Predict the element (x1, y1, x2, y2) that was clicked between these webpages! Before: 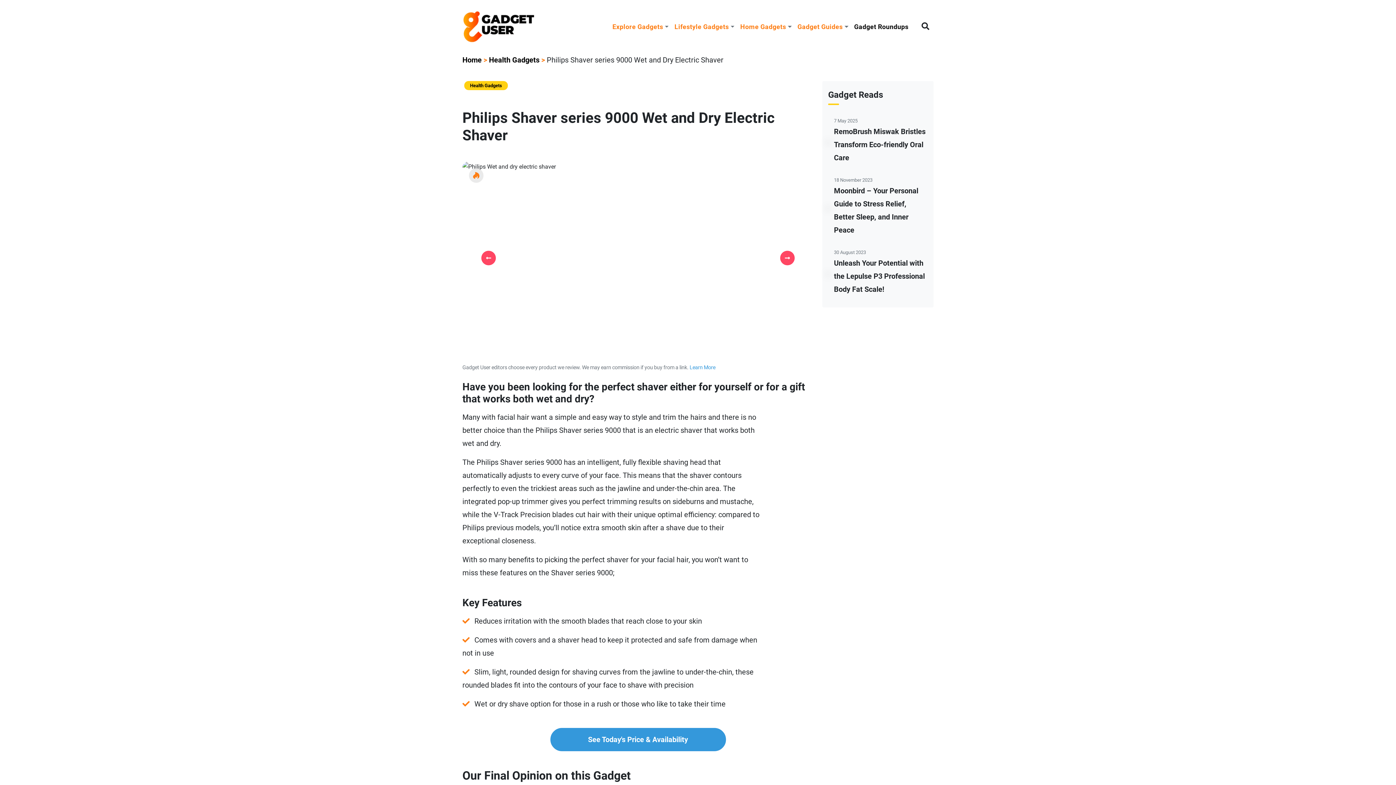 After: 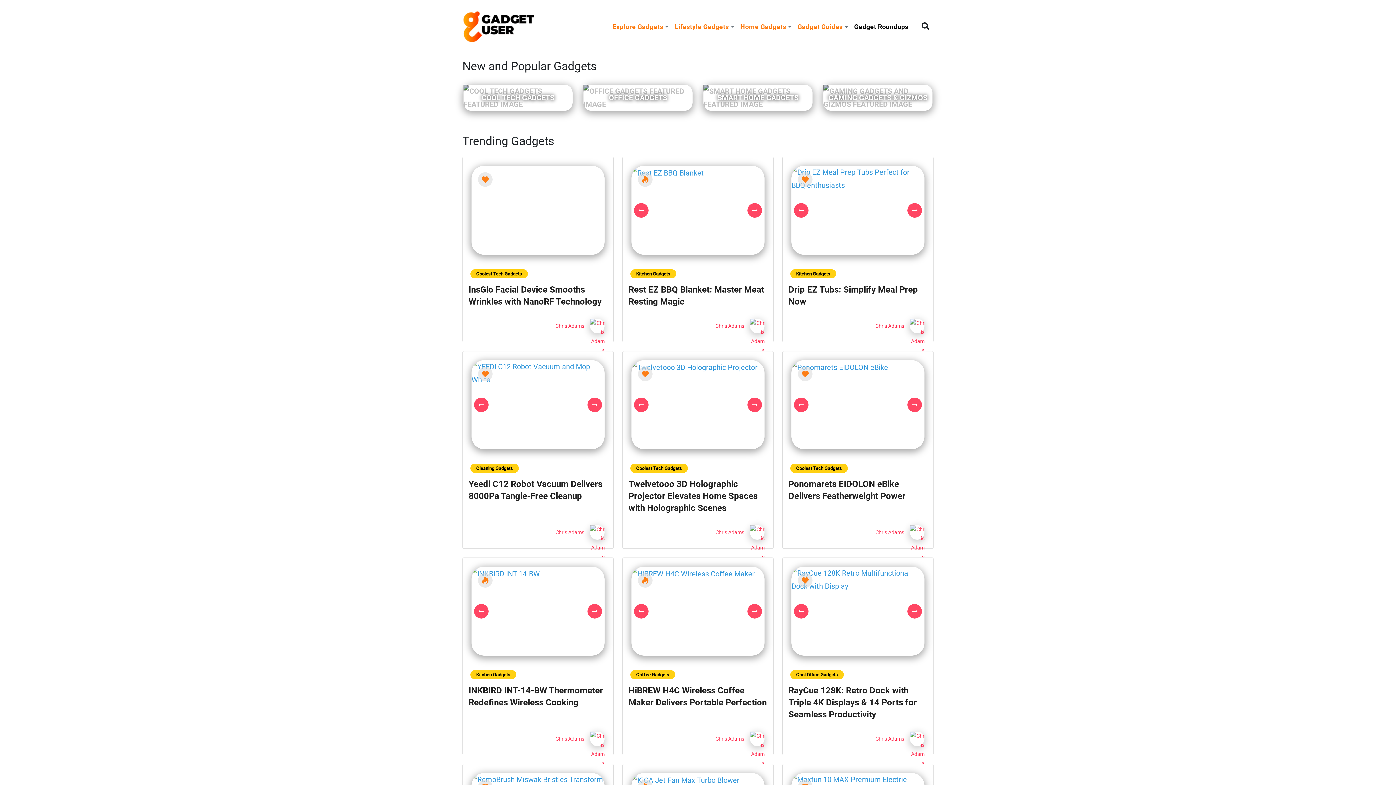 Action: label: Home bbox: (462, 55, 481, 64)